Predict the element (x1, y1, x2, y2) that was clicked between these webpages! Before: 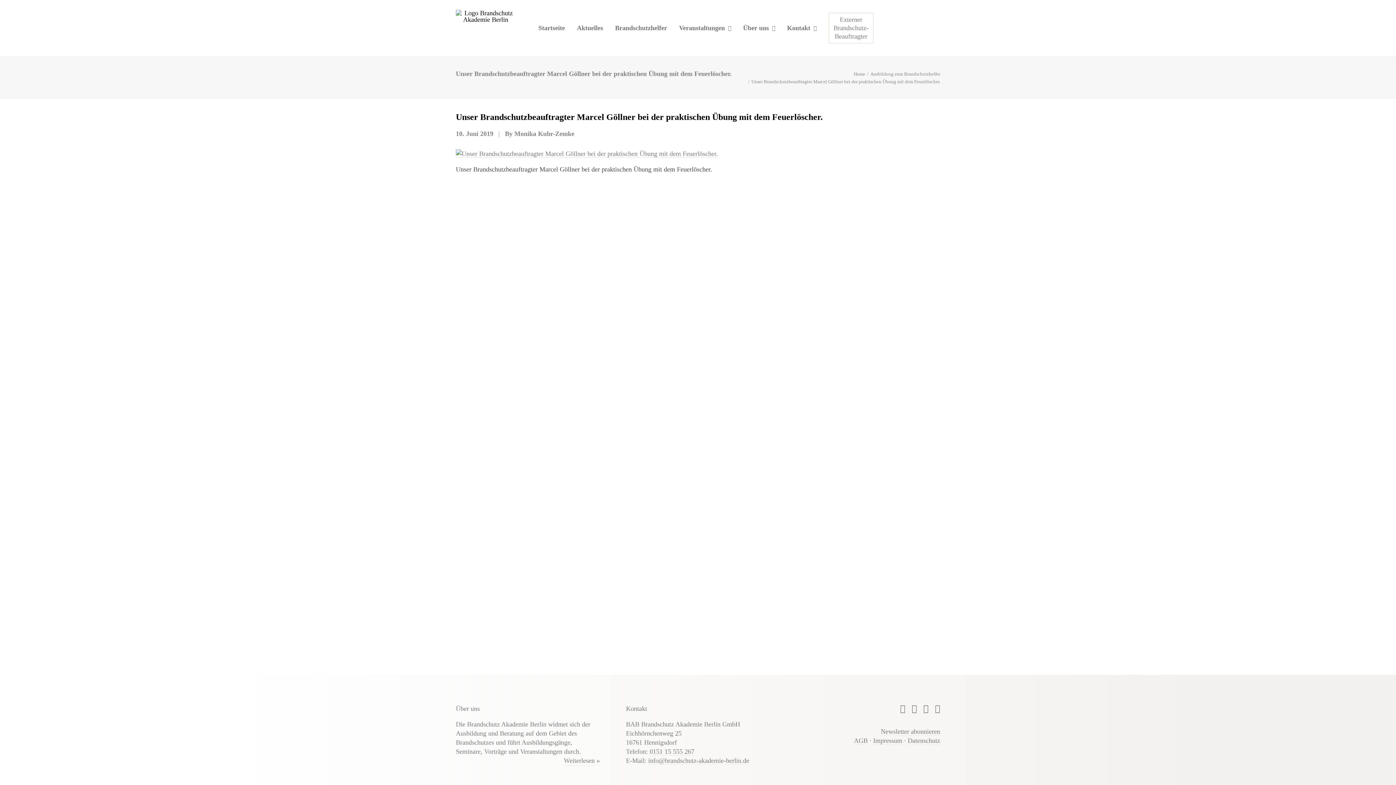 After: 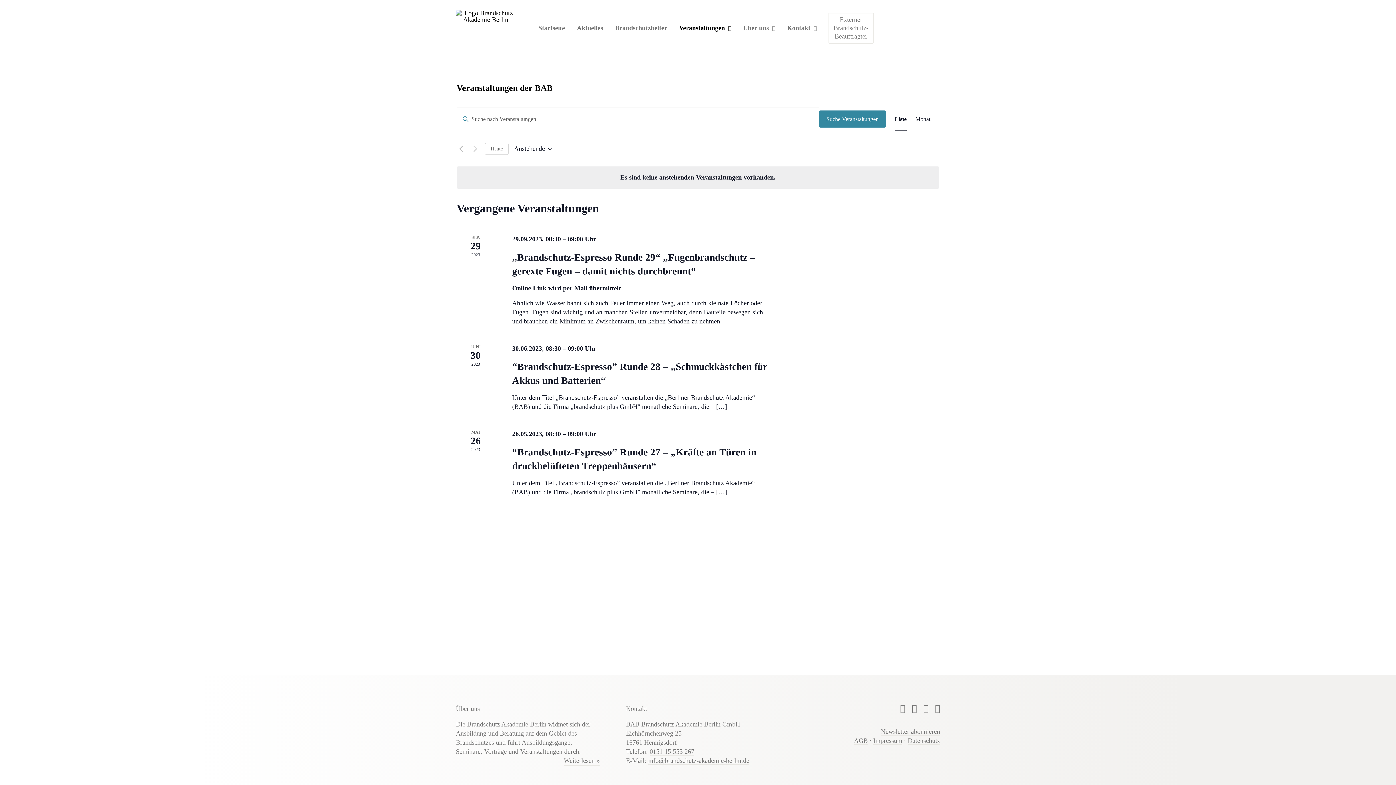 Action: bbox: (674, 0, 736, 56) label: Veranstaltungen